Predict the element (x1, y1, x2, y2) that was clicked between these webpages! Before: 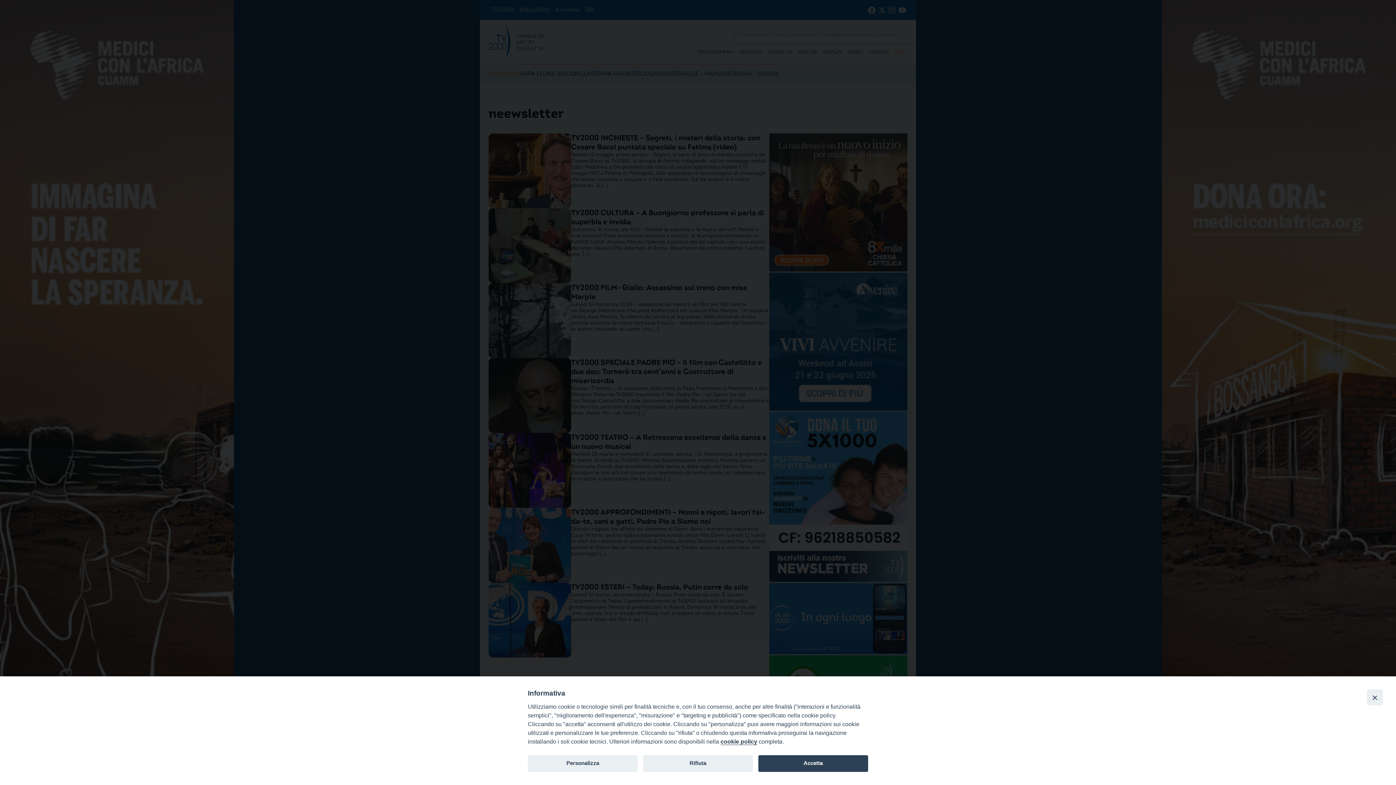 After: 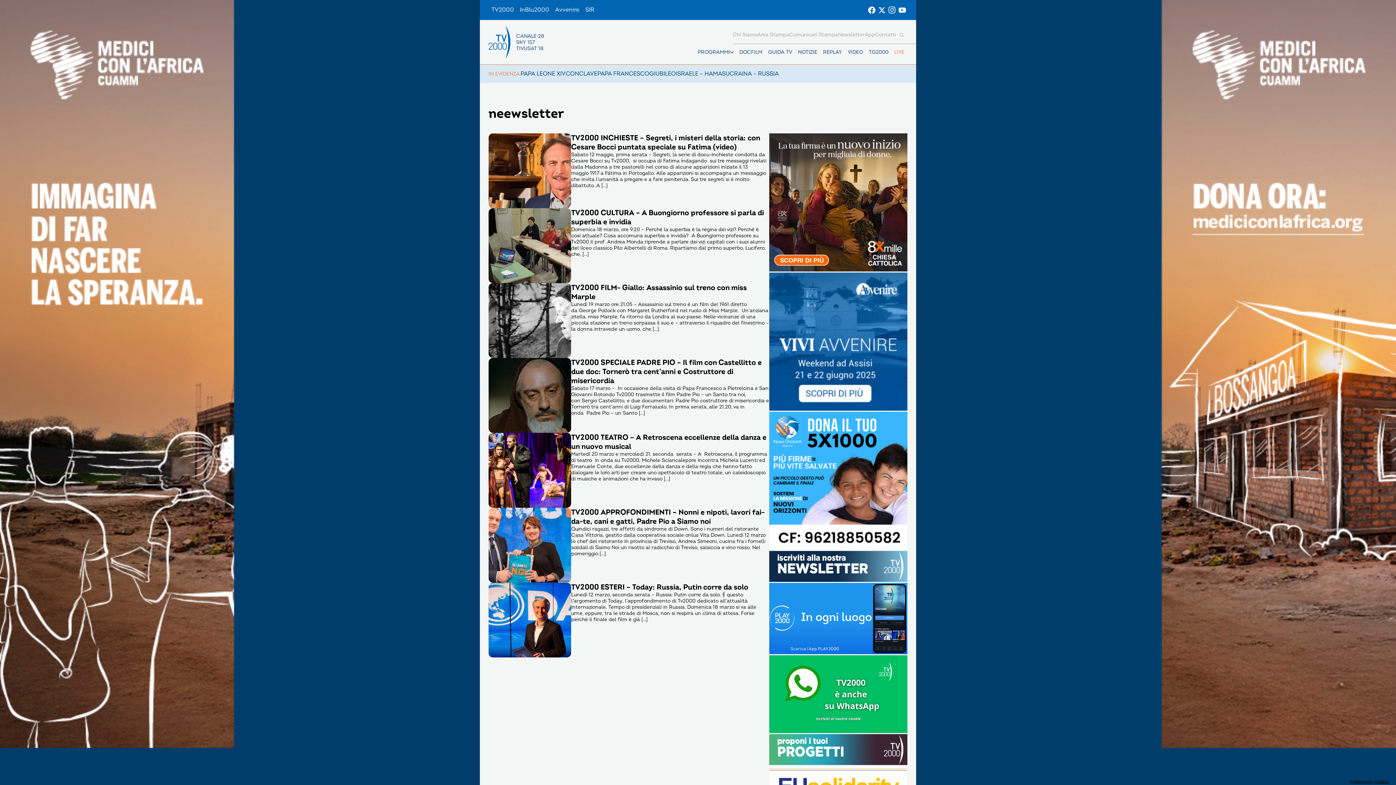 Action: bbox: (1367, 689, 1383, 705) label: Close